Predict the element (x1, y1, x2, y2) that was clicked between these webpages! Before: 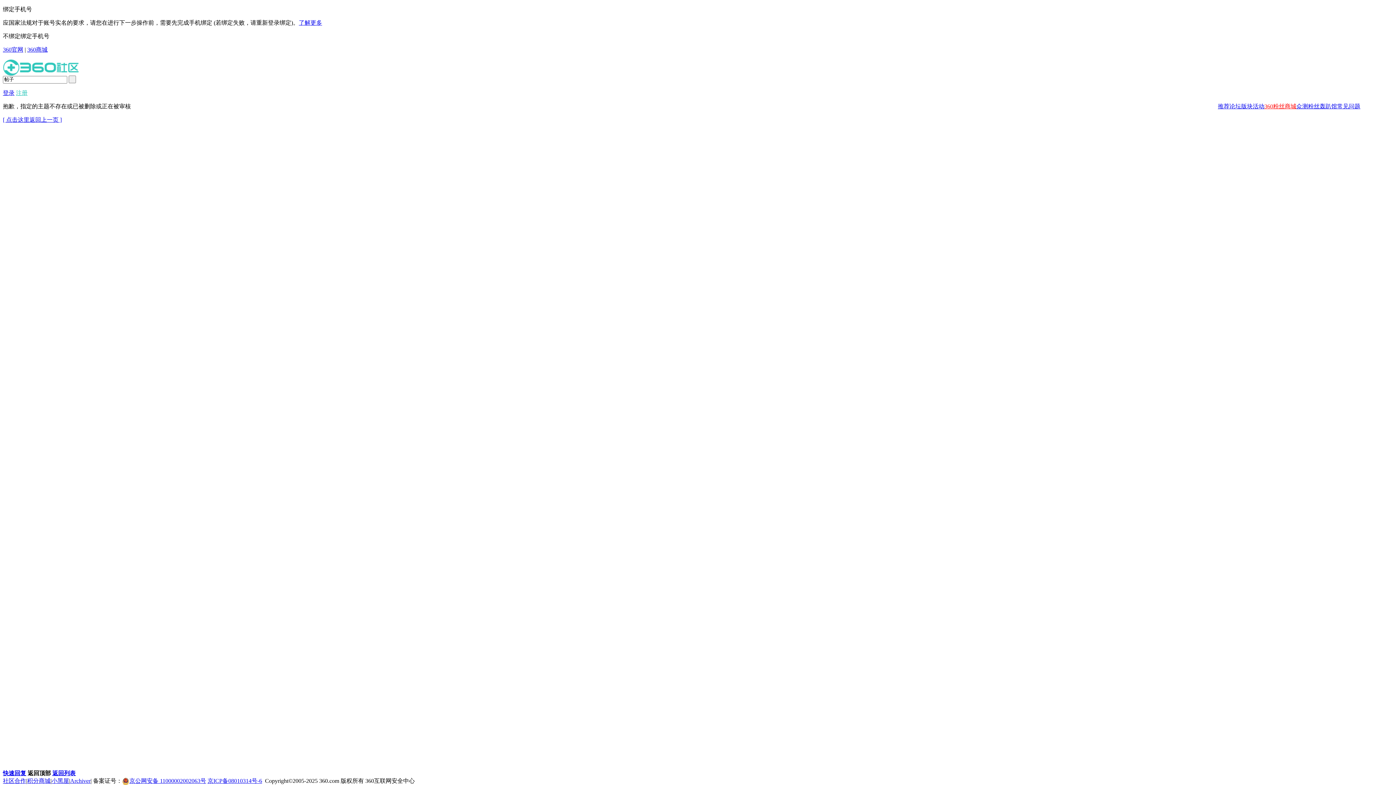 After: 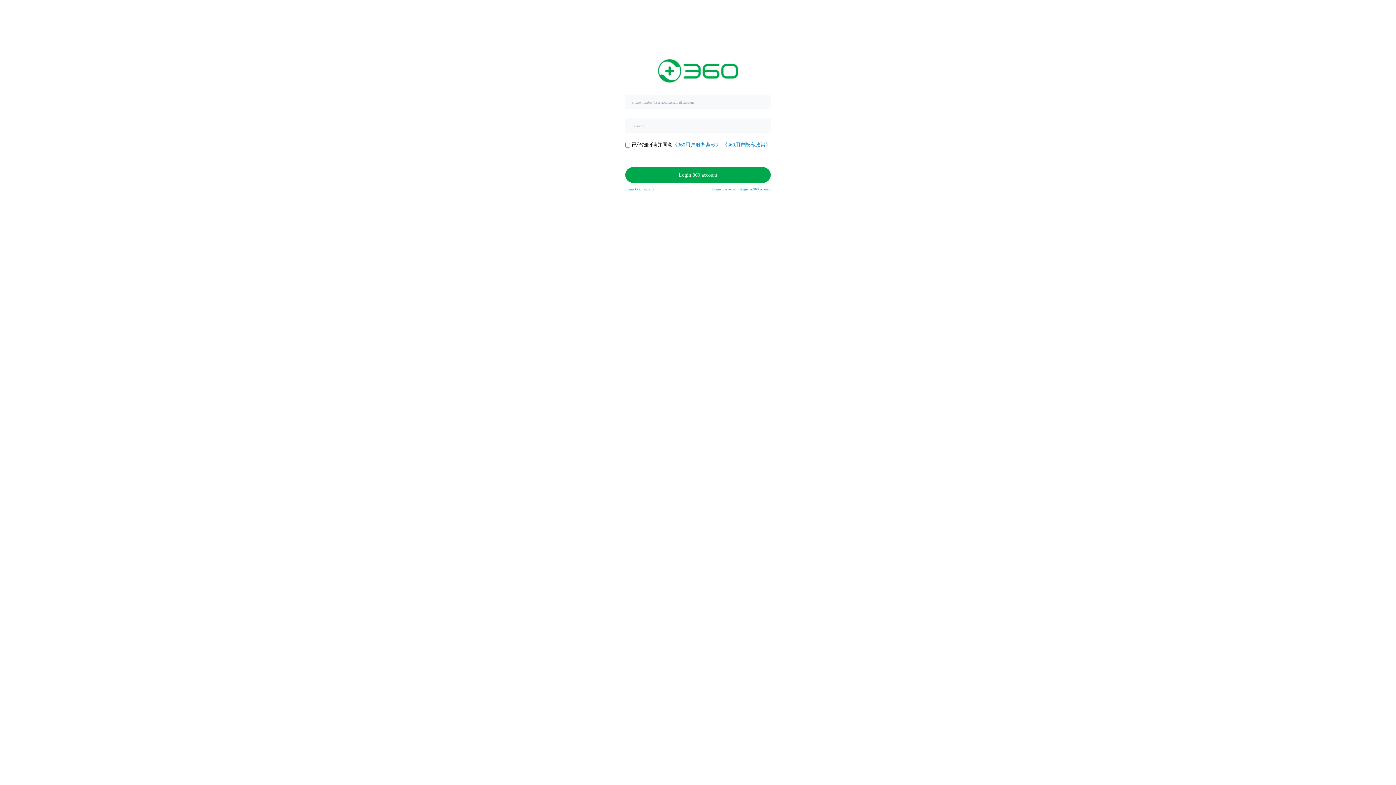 Action: label: 快速回复 bbox: (2, 770, 26, 776)